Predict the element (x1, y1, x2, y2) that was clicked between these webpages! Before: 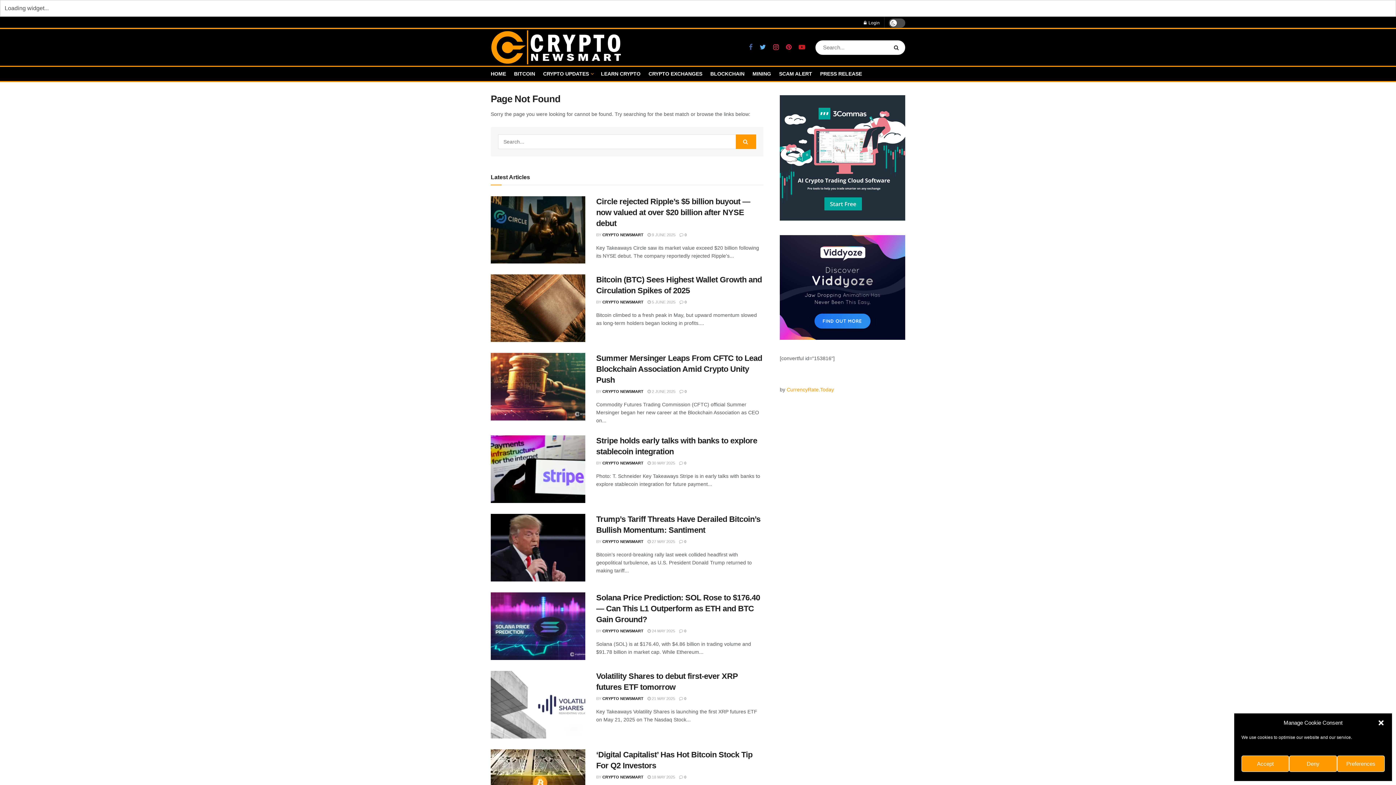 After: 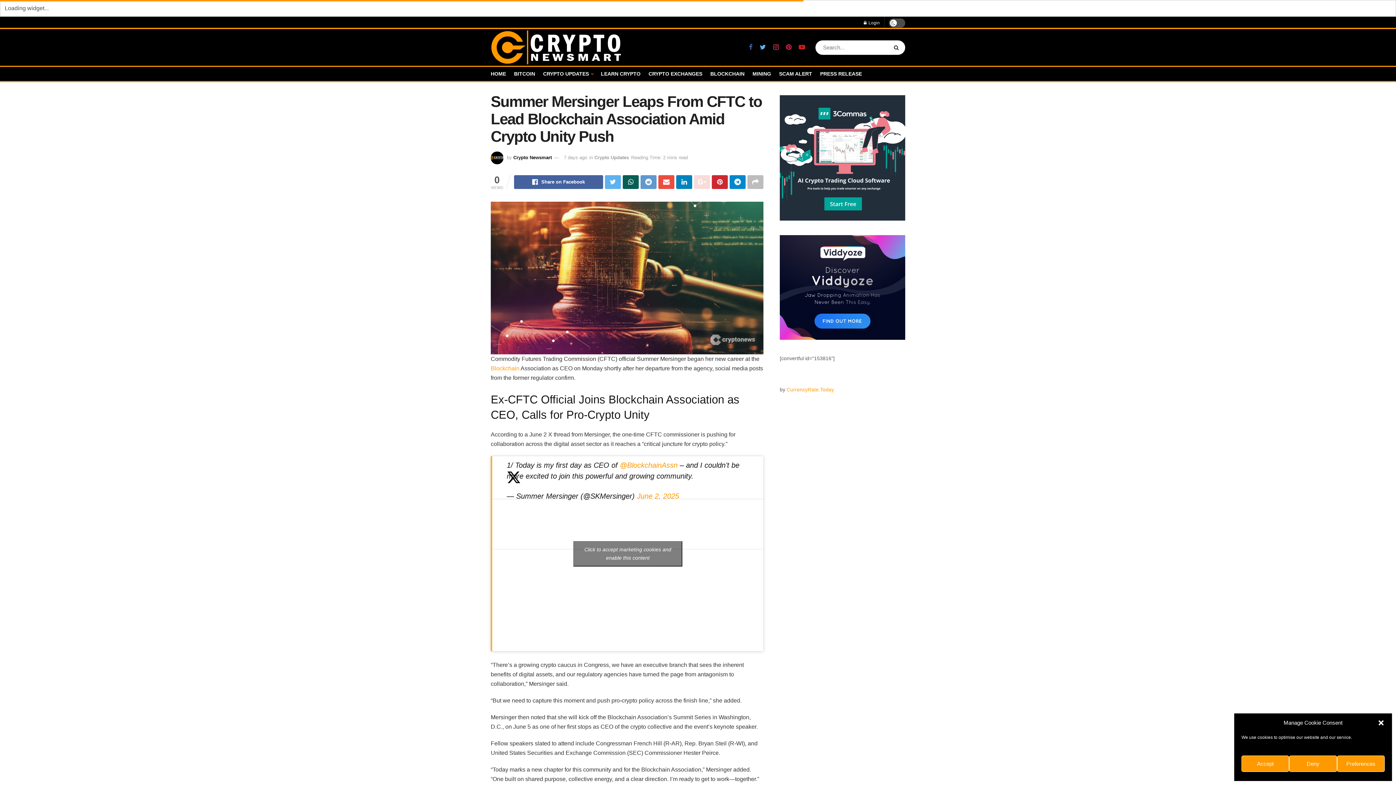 Action: bbox: (679, 389, 686, 393) label:  0